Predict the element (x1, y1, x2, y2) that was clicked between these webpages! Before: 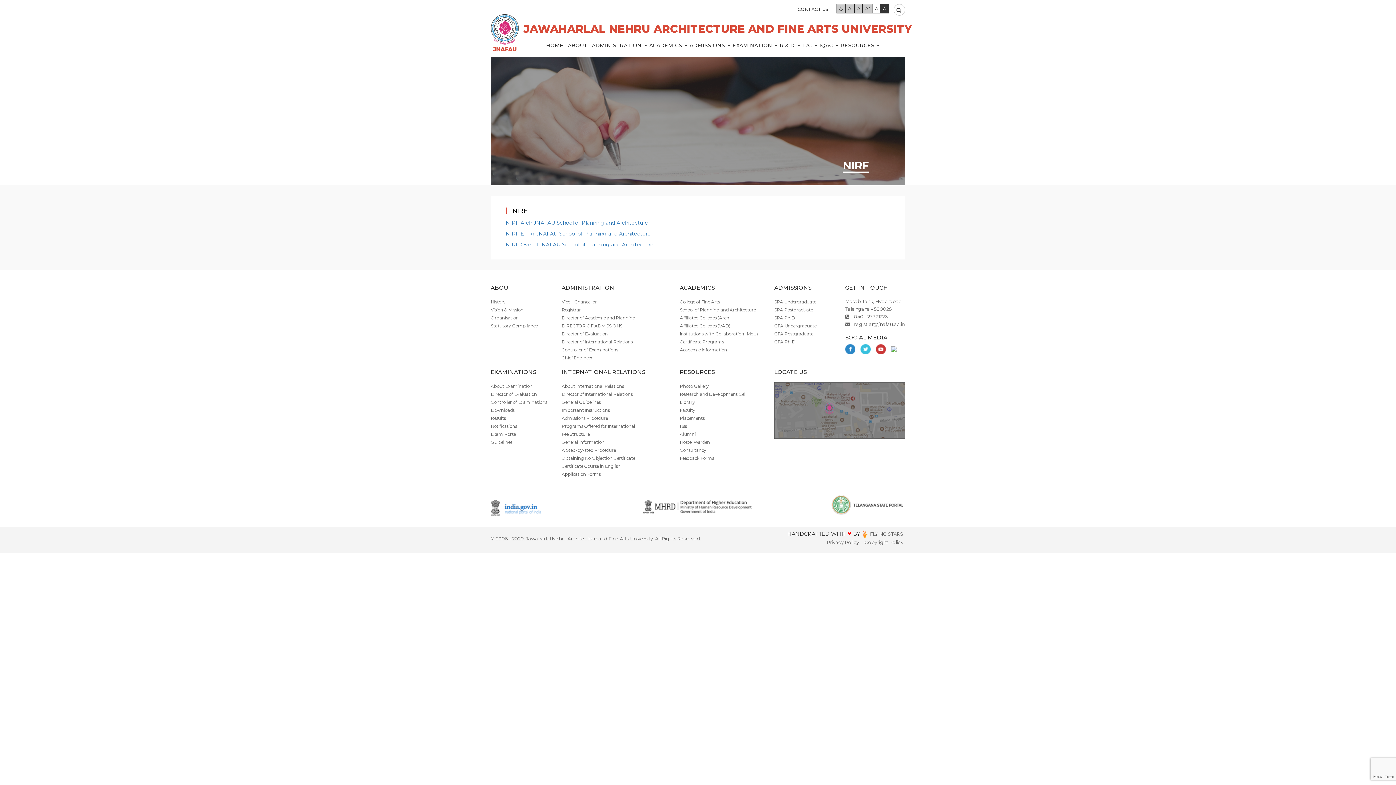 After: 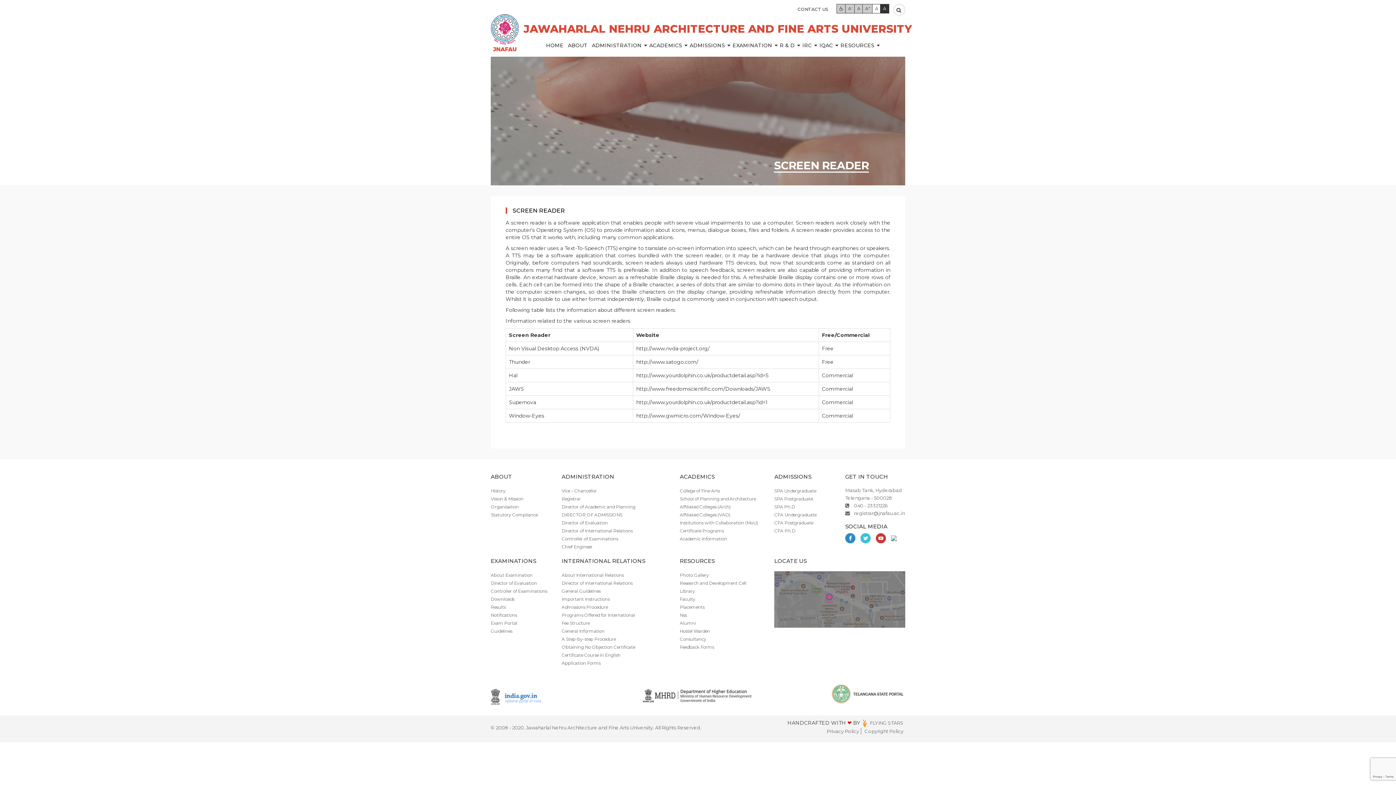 Action: bbox: (838, 4, 844, 13)